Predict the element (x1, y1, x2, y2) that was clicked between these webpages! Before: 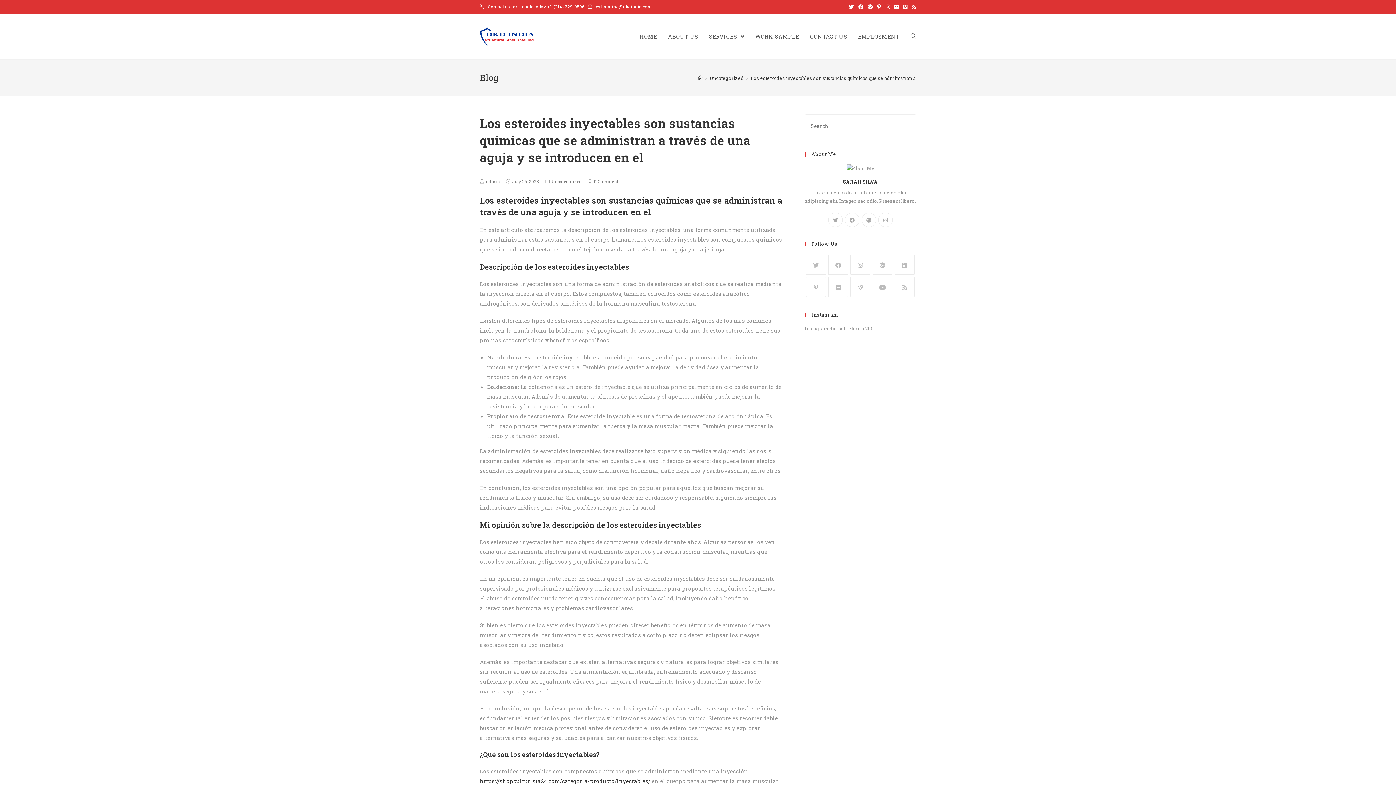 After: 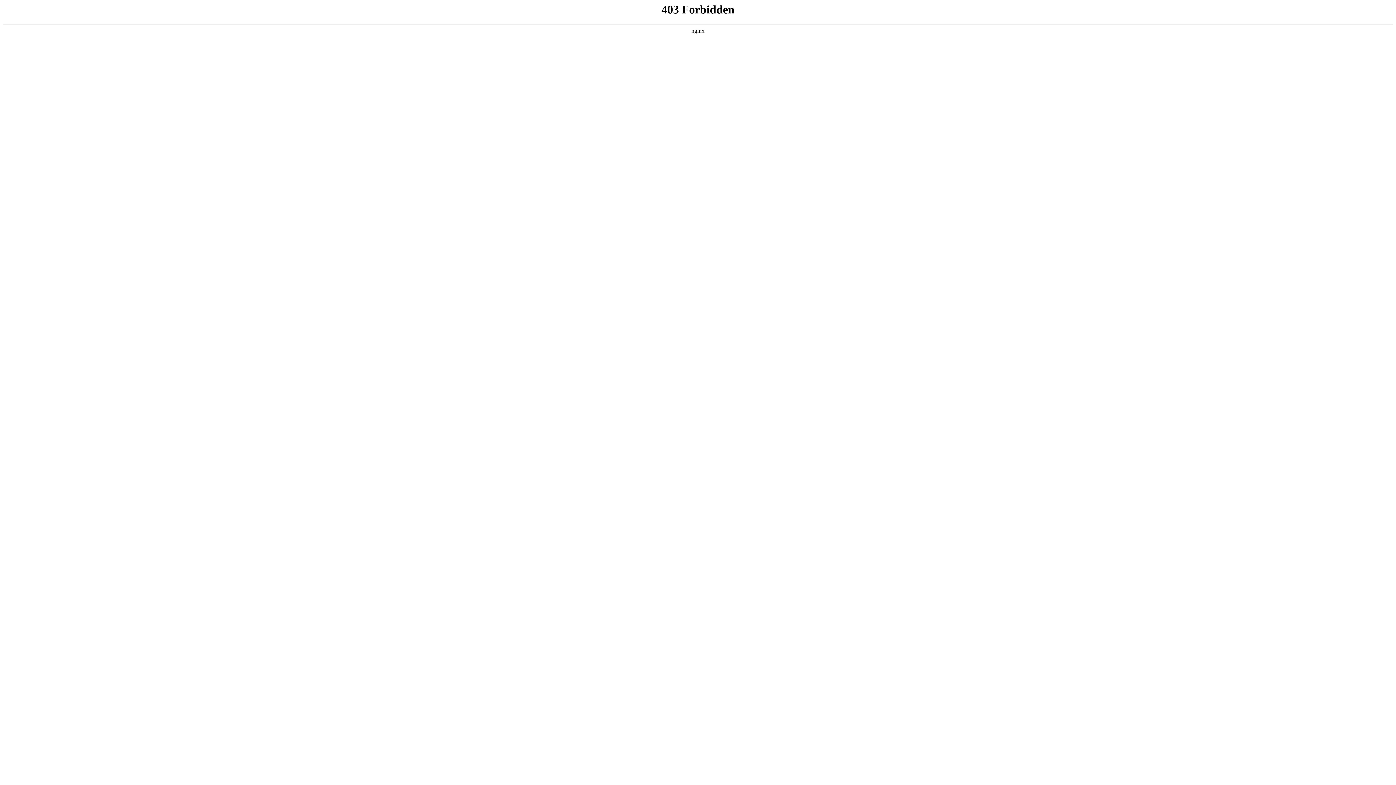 Action: label: https://shopculturista24.com/categoria-producto/inyectables/ bbox: (480, 777, 650, 785)